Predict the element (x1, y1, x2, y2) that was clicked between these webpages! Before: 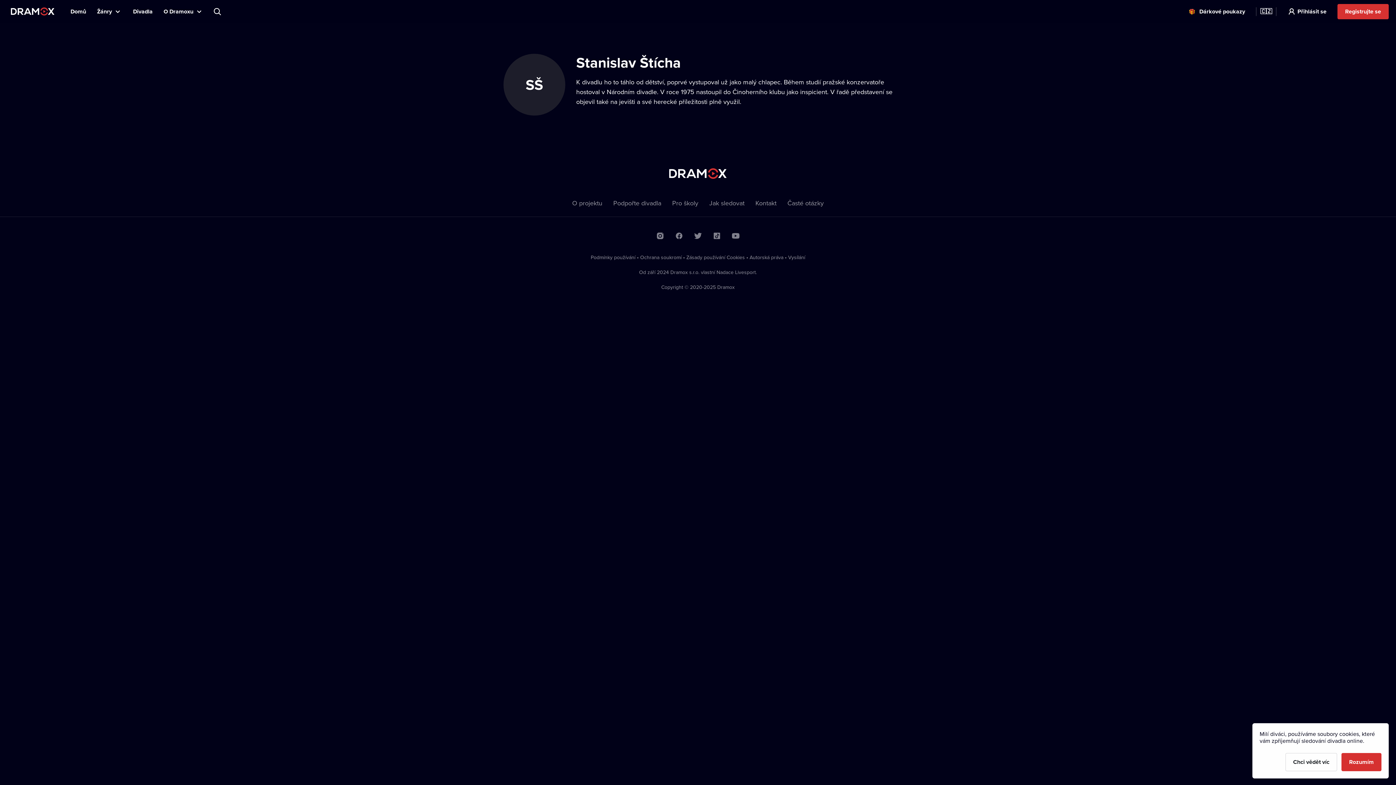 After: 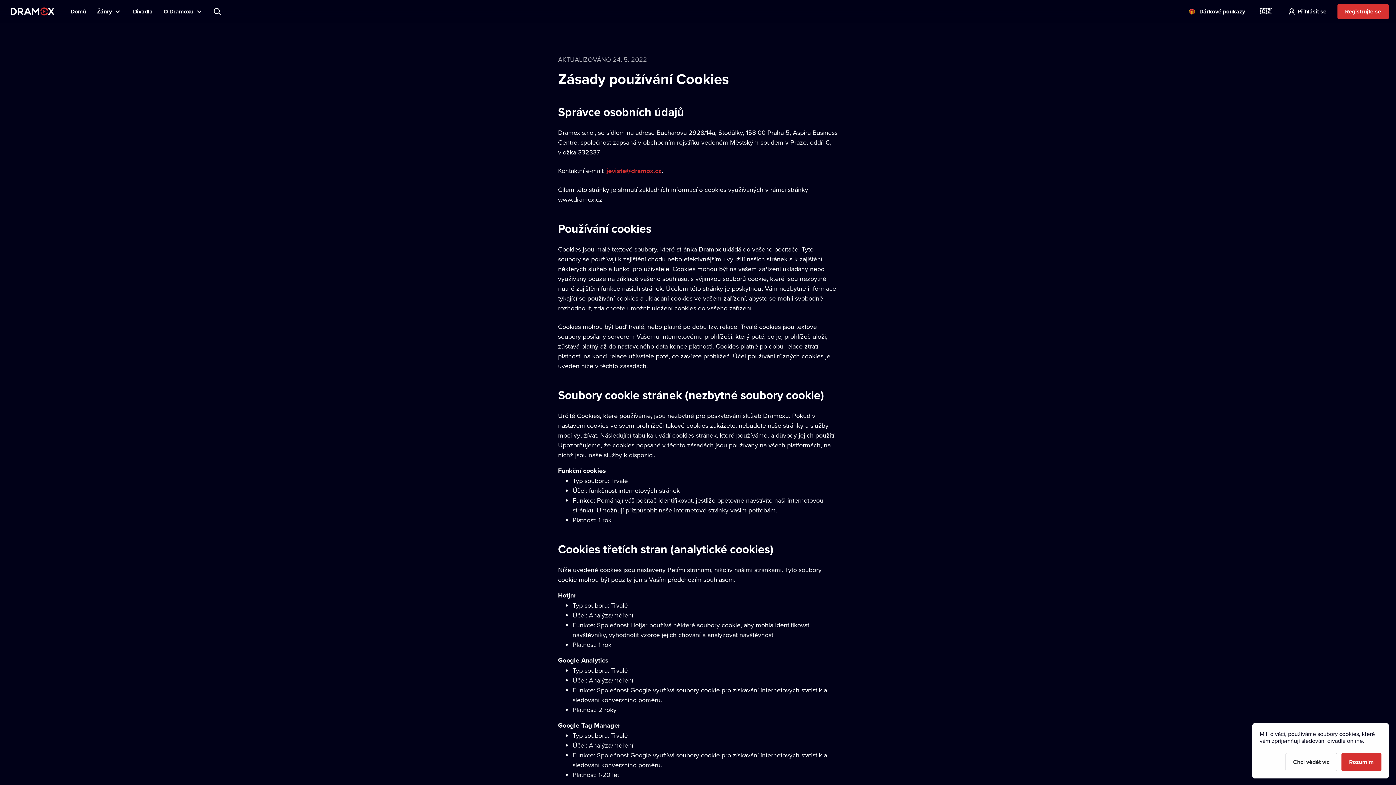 Action: label: Zásady používání Cookies bbox: (686, 253, 745, 261)